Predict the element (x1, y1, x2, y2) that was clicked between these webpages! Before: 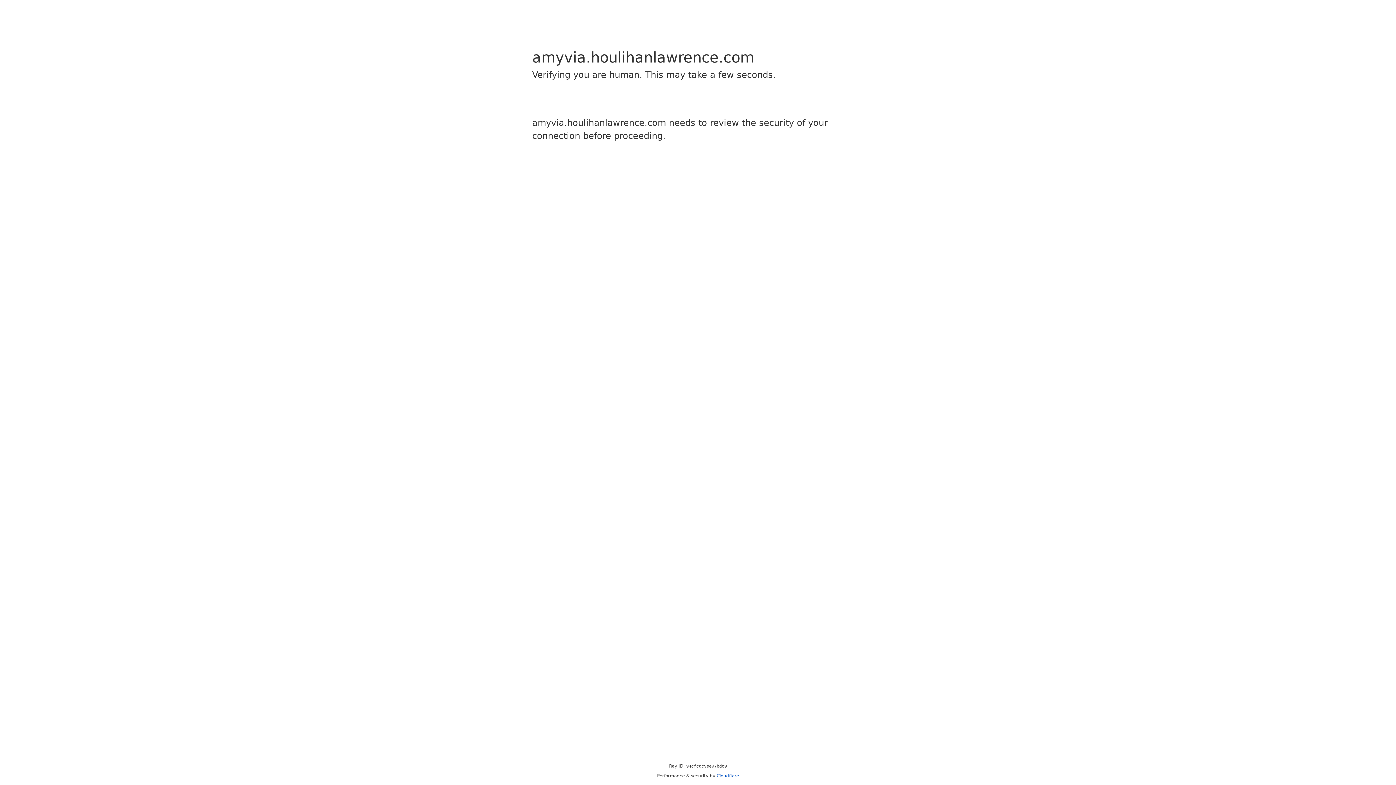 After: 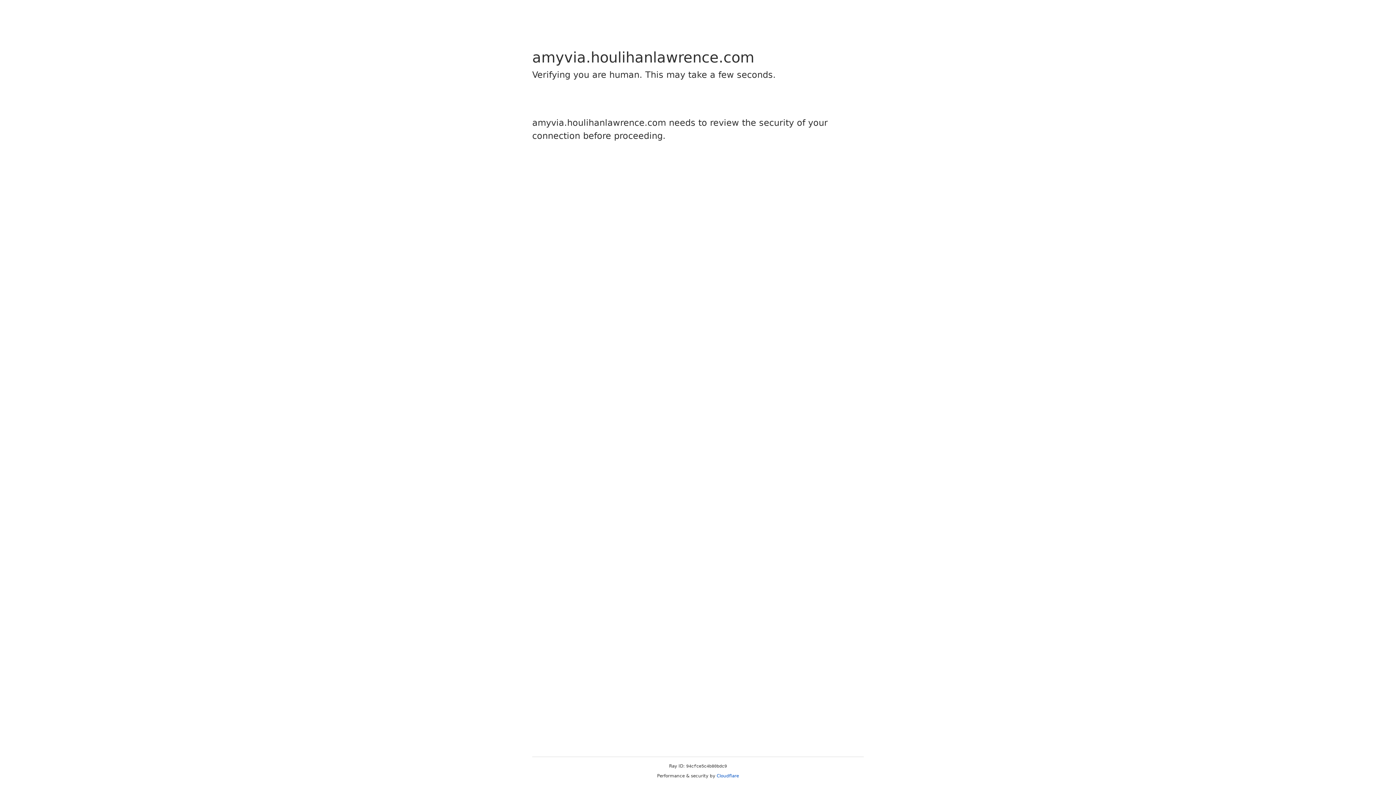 Action: label: Cloudflare bbox: (716, 773, 739, 778)